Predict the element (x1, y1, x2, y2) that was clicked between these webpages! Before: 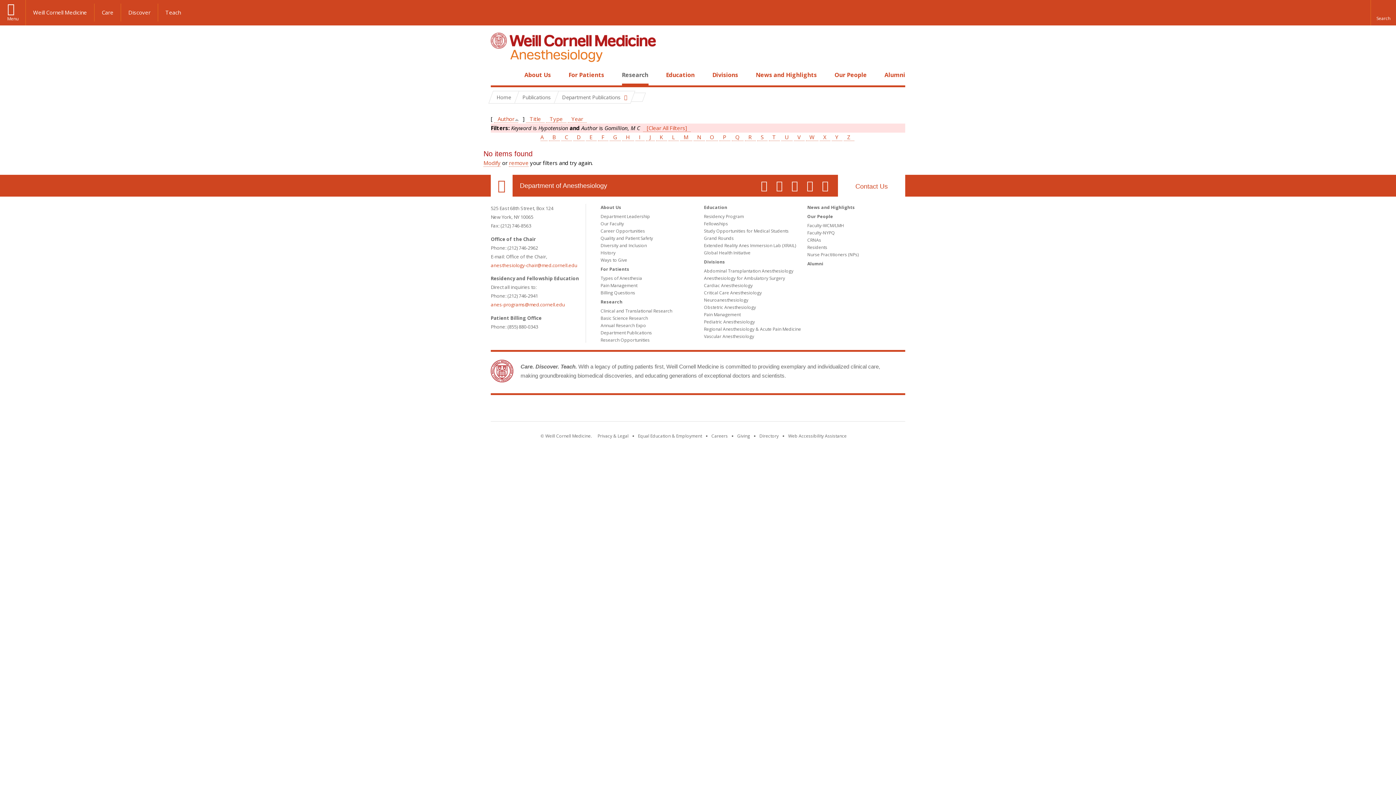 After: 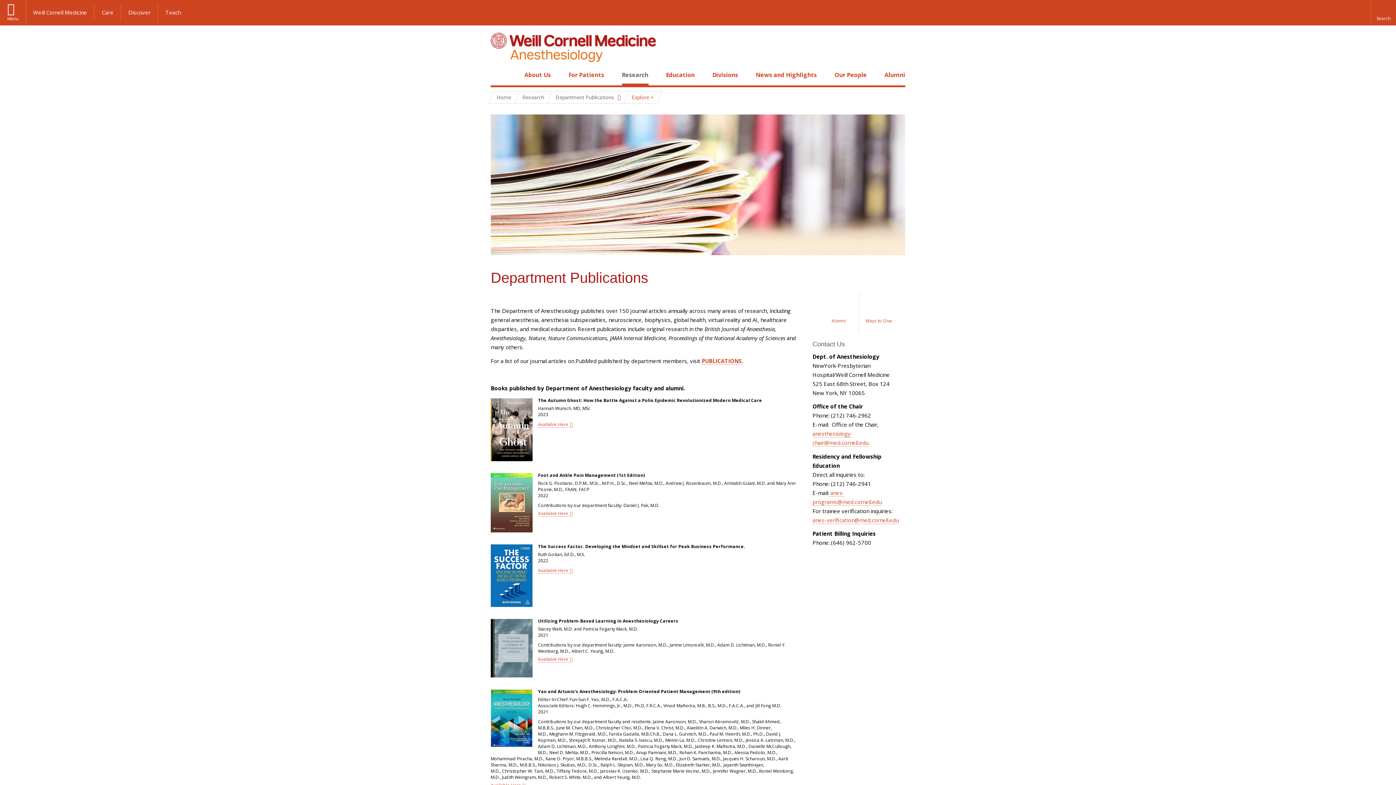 Action: label: Department Publications bbox: (600, 329, 652, 336)